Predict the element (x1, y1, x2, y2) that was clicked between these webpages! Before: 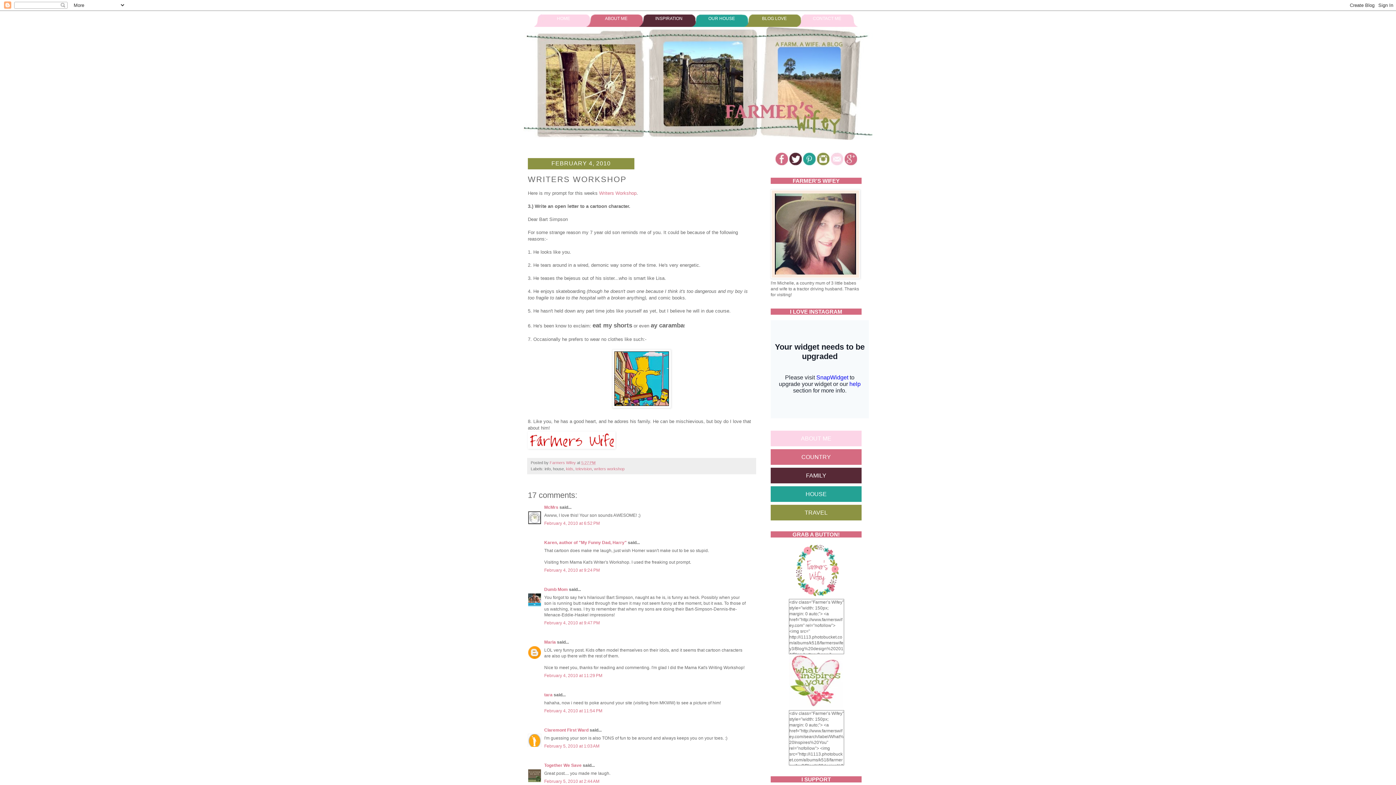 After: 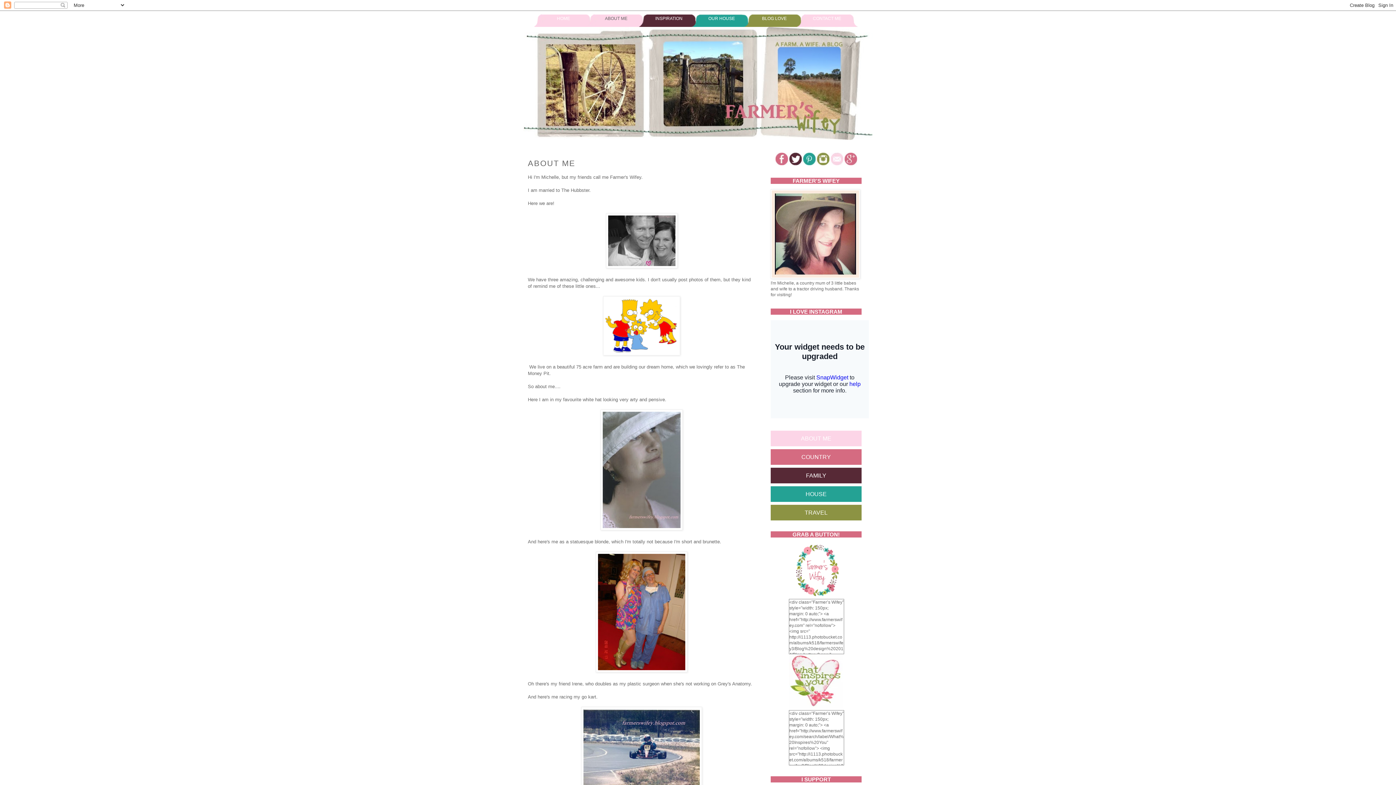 Action: label: ABOUT ME bbox: (585, 14, 647, 26)